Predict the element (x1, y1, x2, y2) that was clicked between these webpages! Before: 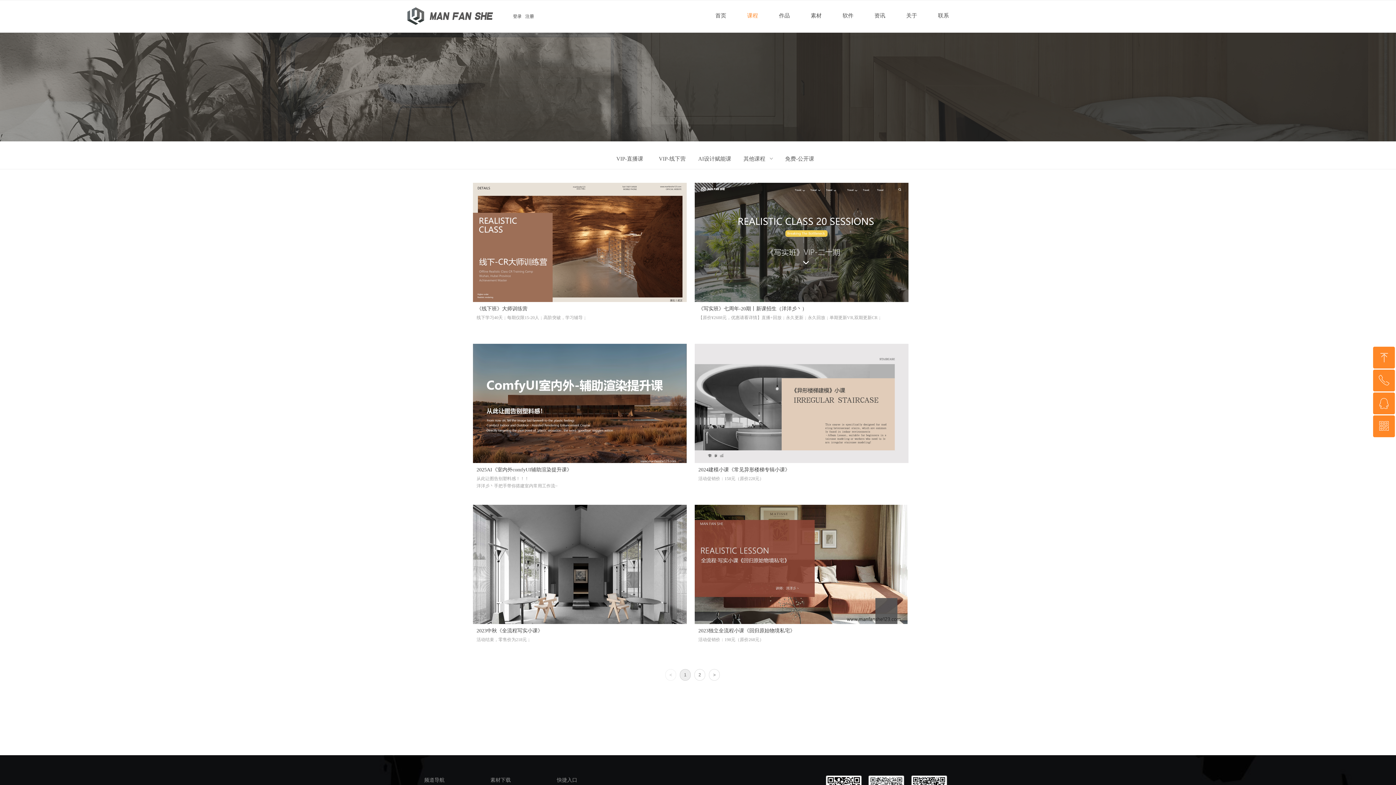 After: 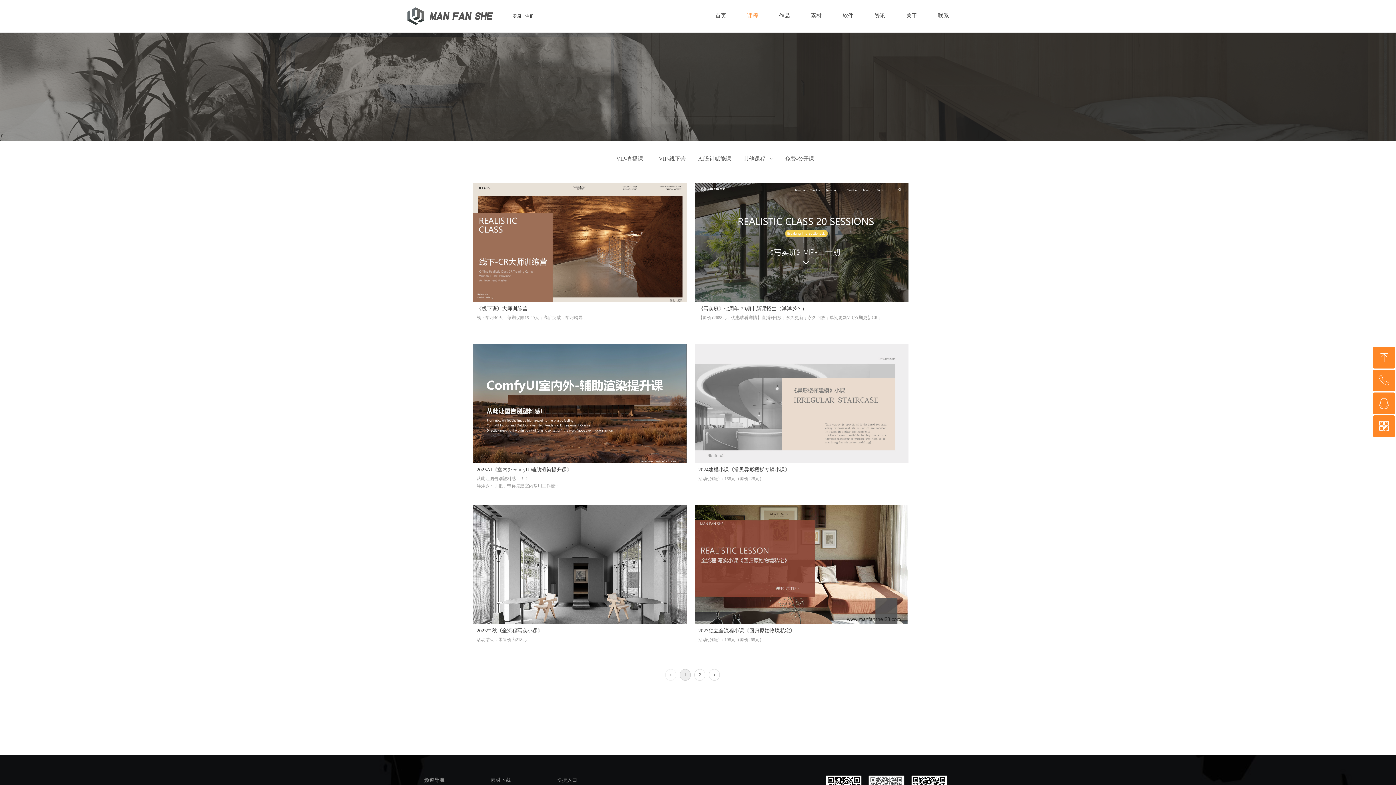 Action: label: 2024建模小课《常见异形楼梯专辑小课》
活动促销价：158元（原价228元） bbox: (694, 344, 908, 493)